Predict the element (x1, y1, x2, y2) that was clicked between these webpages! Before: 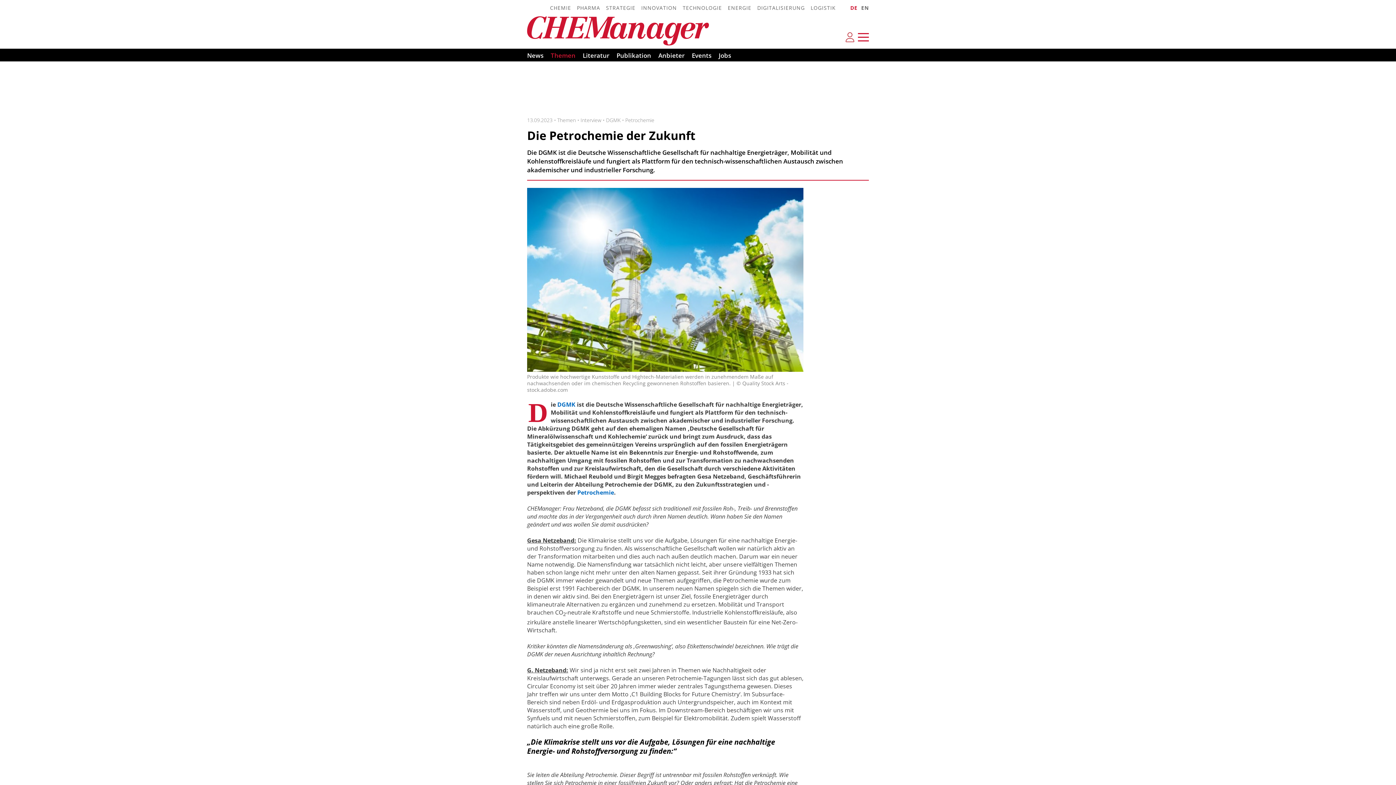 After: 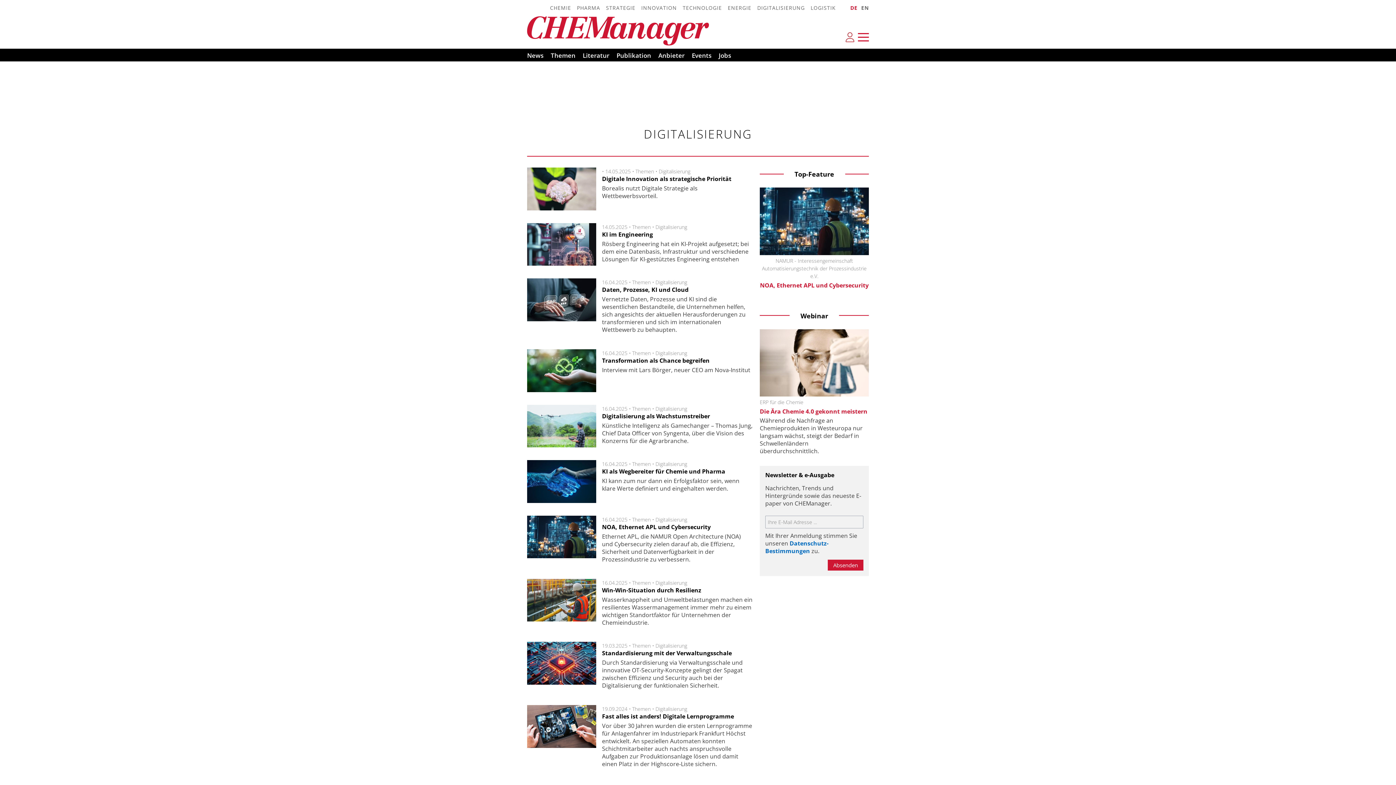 Action: bbox: (751, 2, 805, 12) label: DIGITALISIERUNG